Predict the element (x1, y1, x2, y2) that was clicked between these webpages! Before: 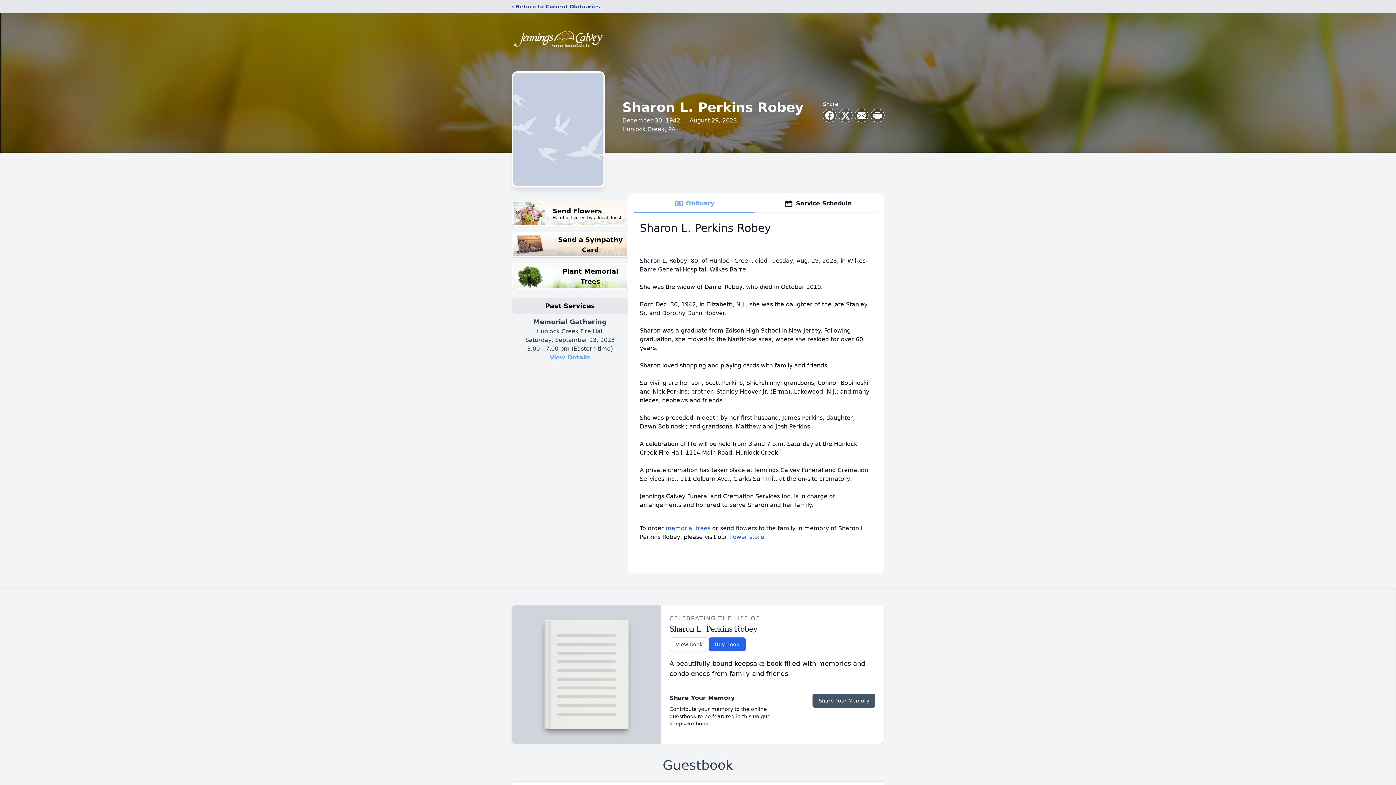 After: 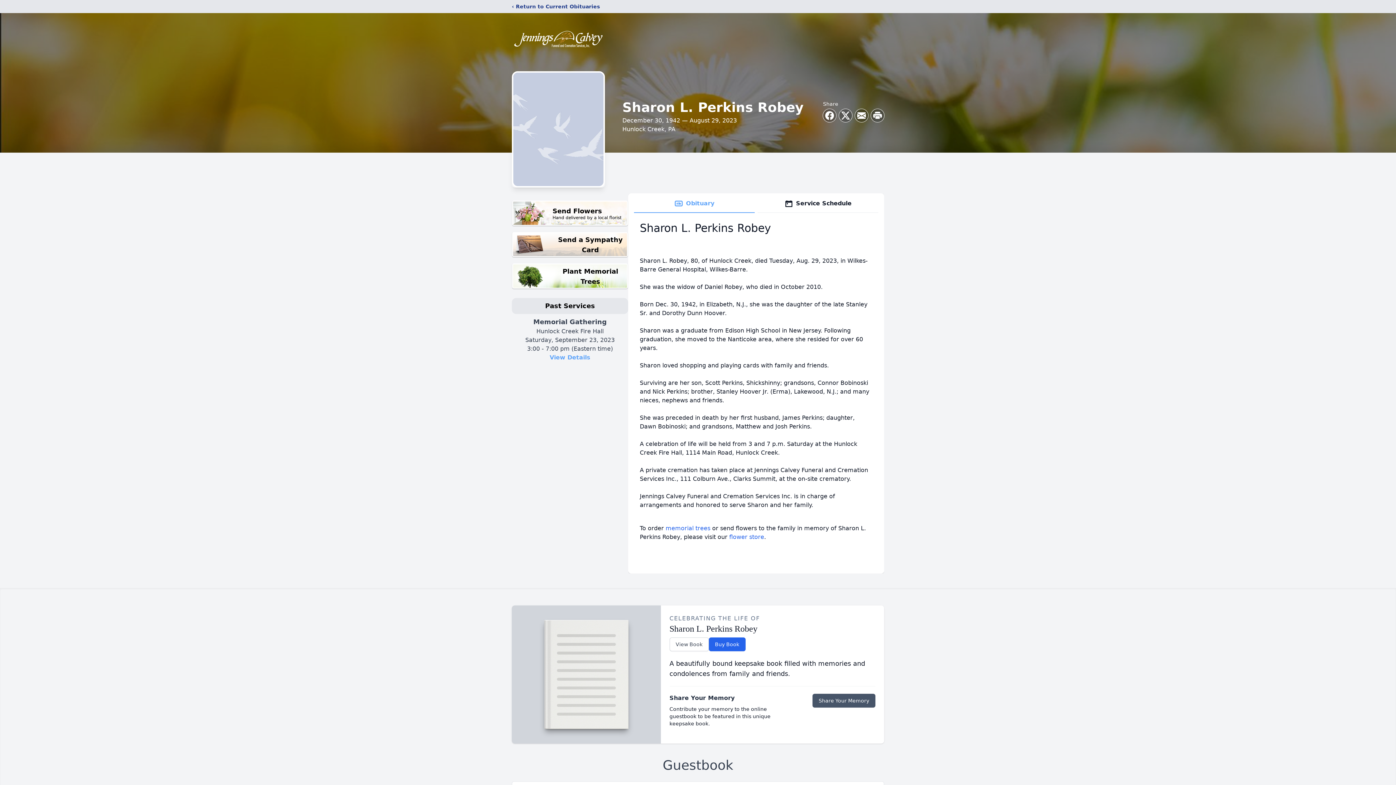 Action: bbox: (634, 194, 754, 213) label: Obituary